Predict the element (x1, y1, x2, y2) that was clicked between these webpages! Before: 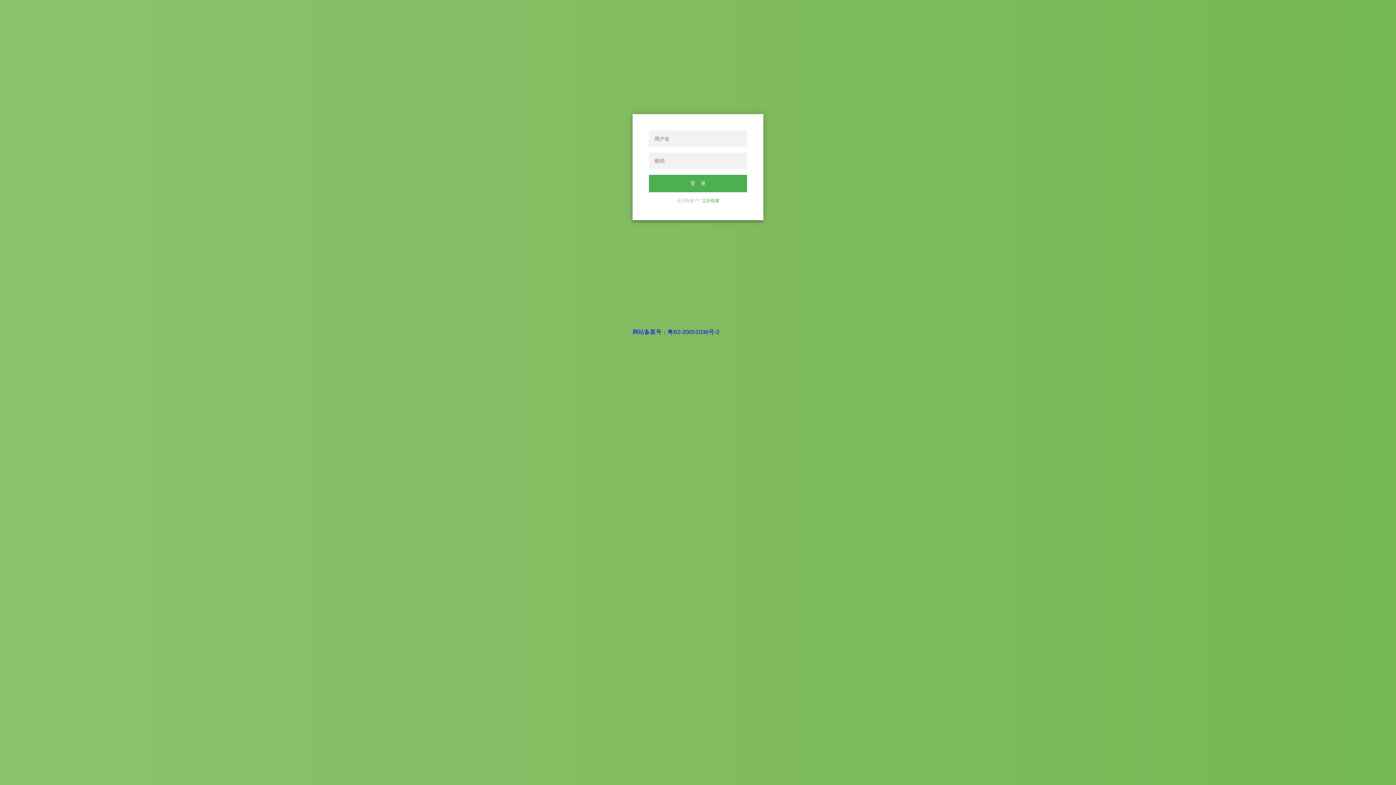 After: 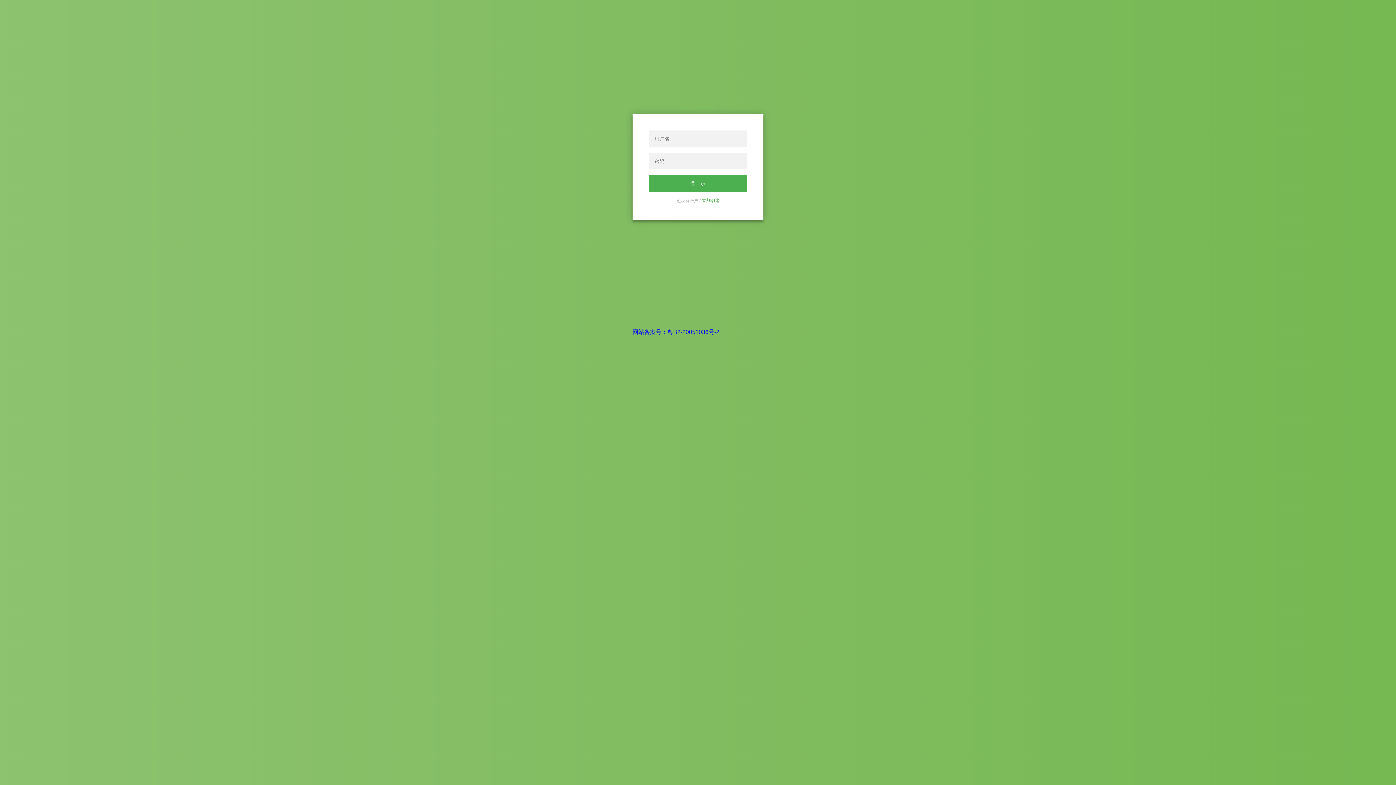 Action: bbox: (632, 329, 719, 335) label: 网站备案号：粤B2-20051036号-2